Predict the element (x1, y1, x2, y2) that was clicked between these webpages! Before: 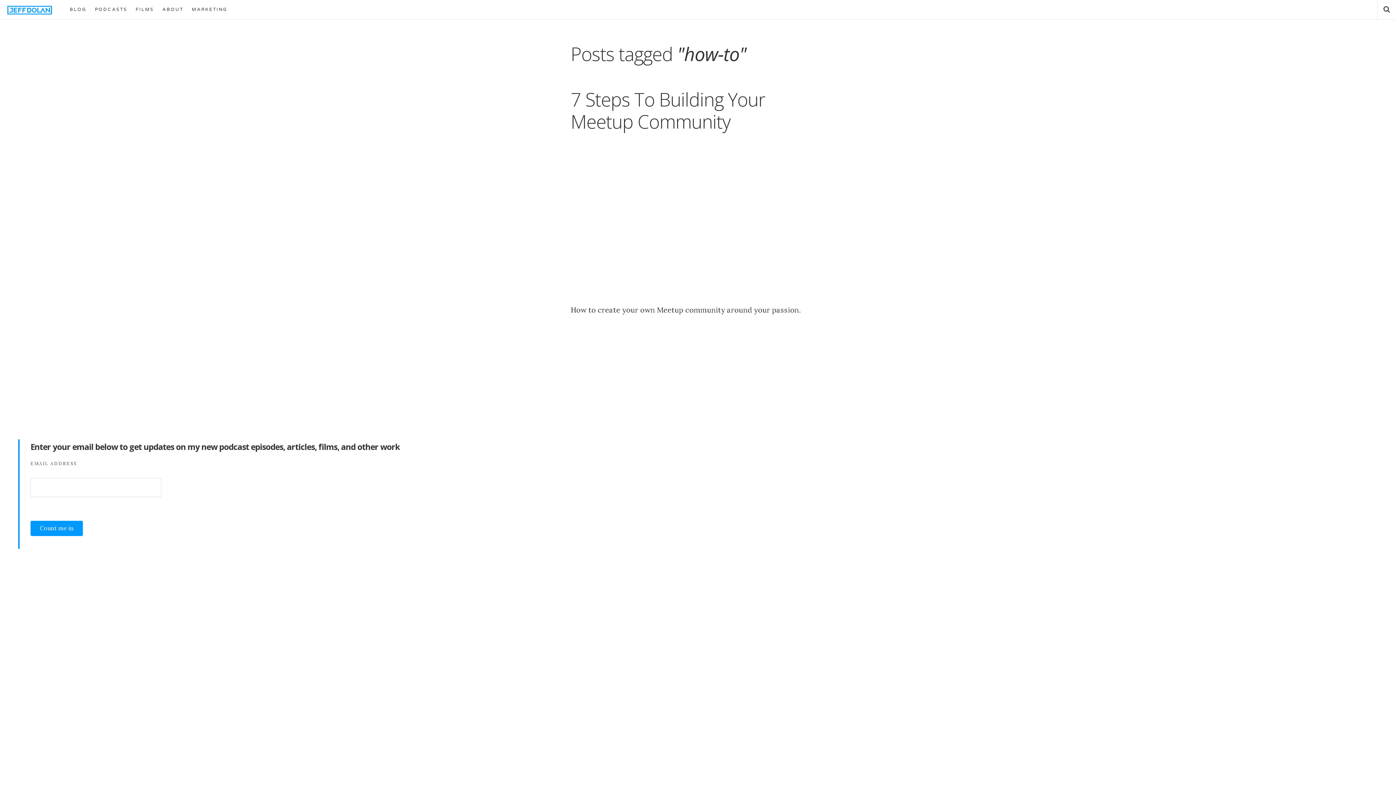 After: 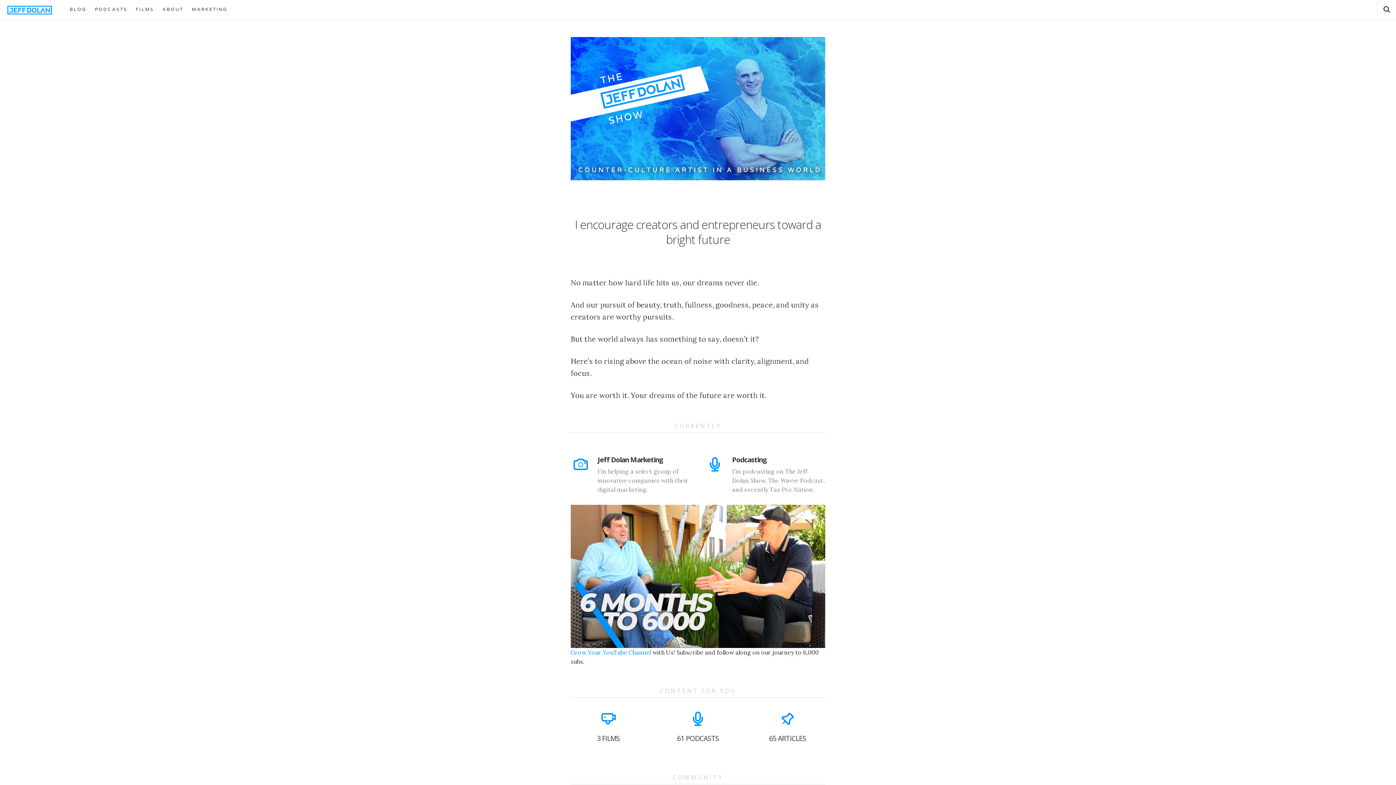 Action: bbox: (7, 4, 51, 14)